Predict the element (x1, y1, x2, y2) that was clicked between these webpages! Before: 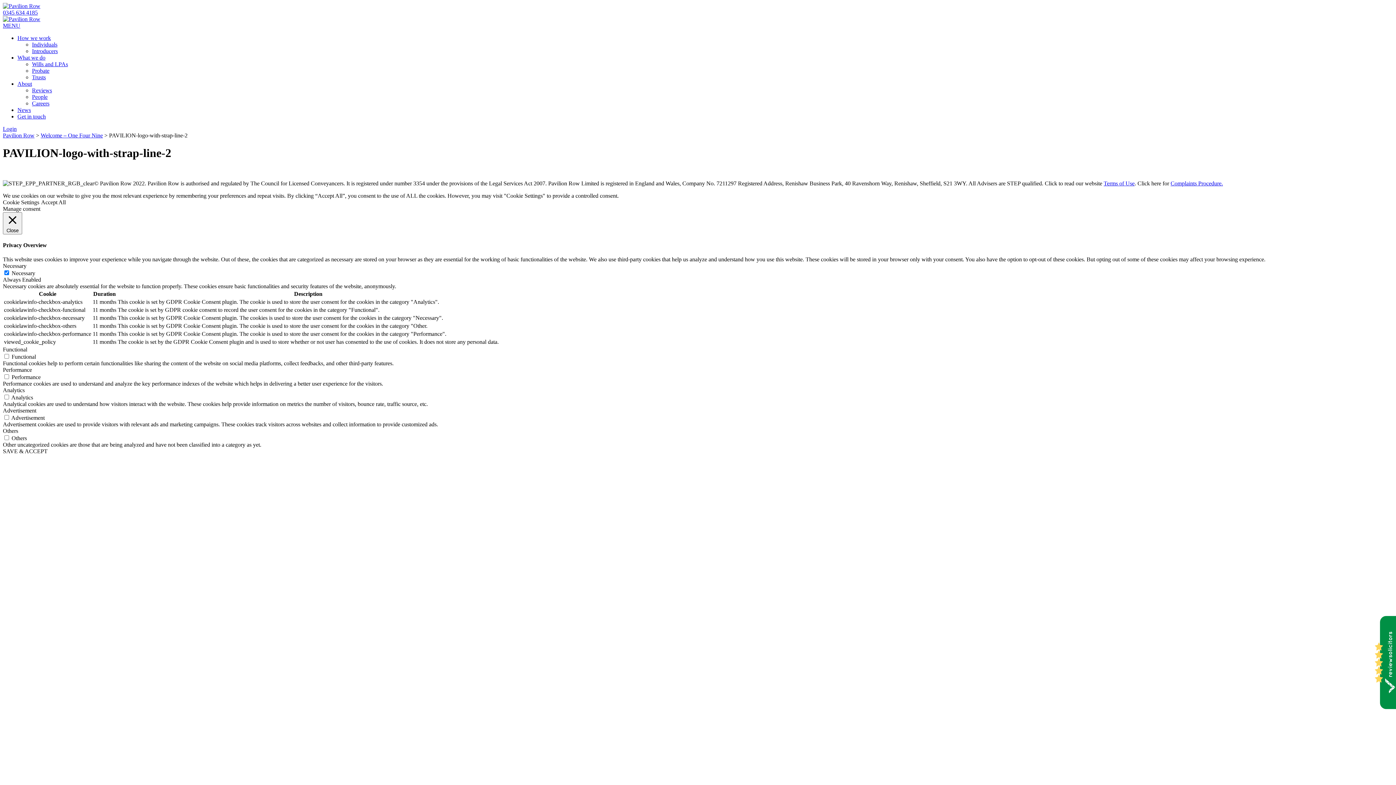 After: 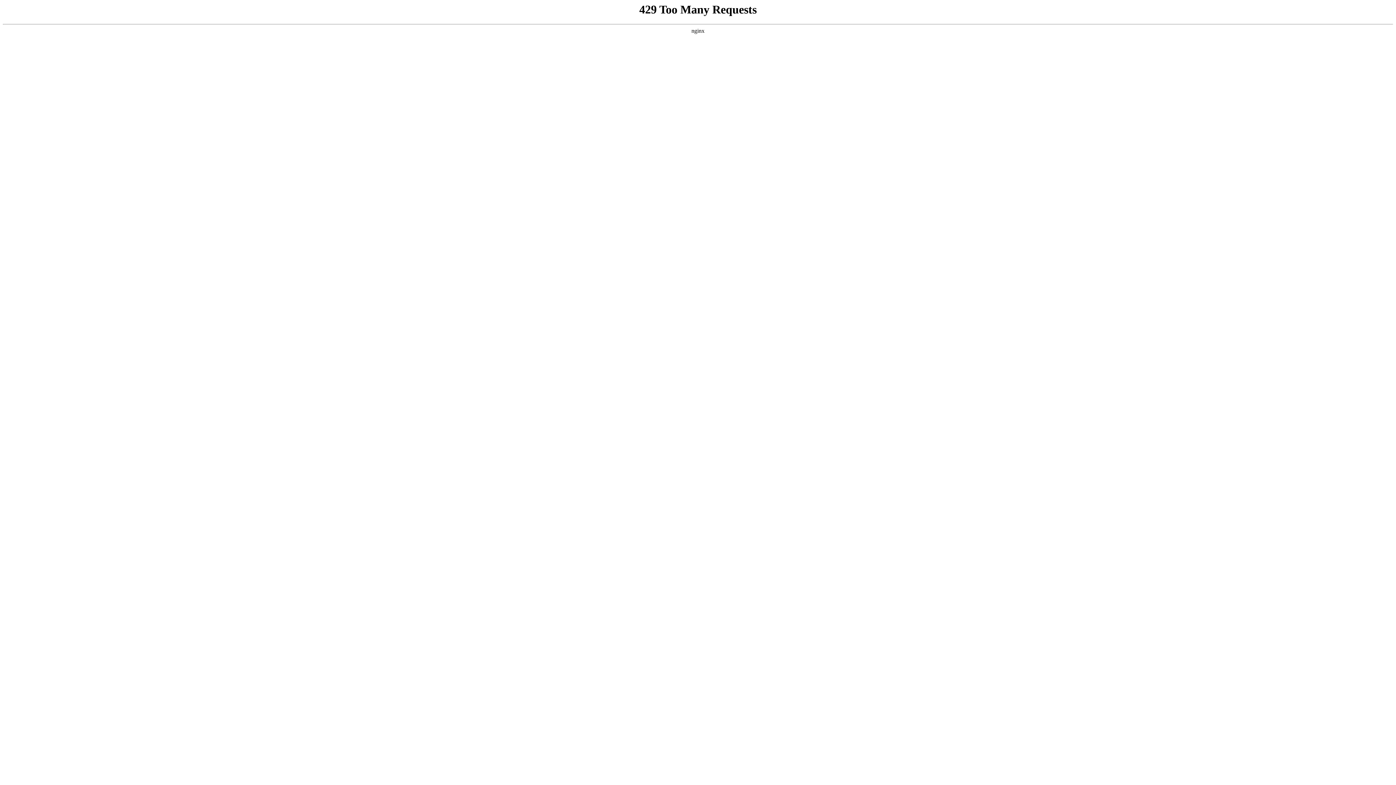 Action: bbox: (2, 2, 40, 9)